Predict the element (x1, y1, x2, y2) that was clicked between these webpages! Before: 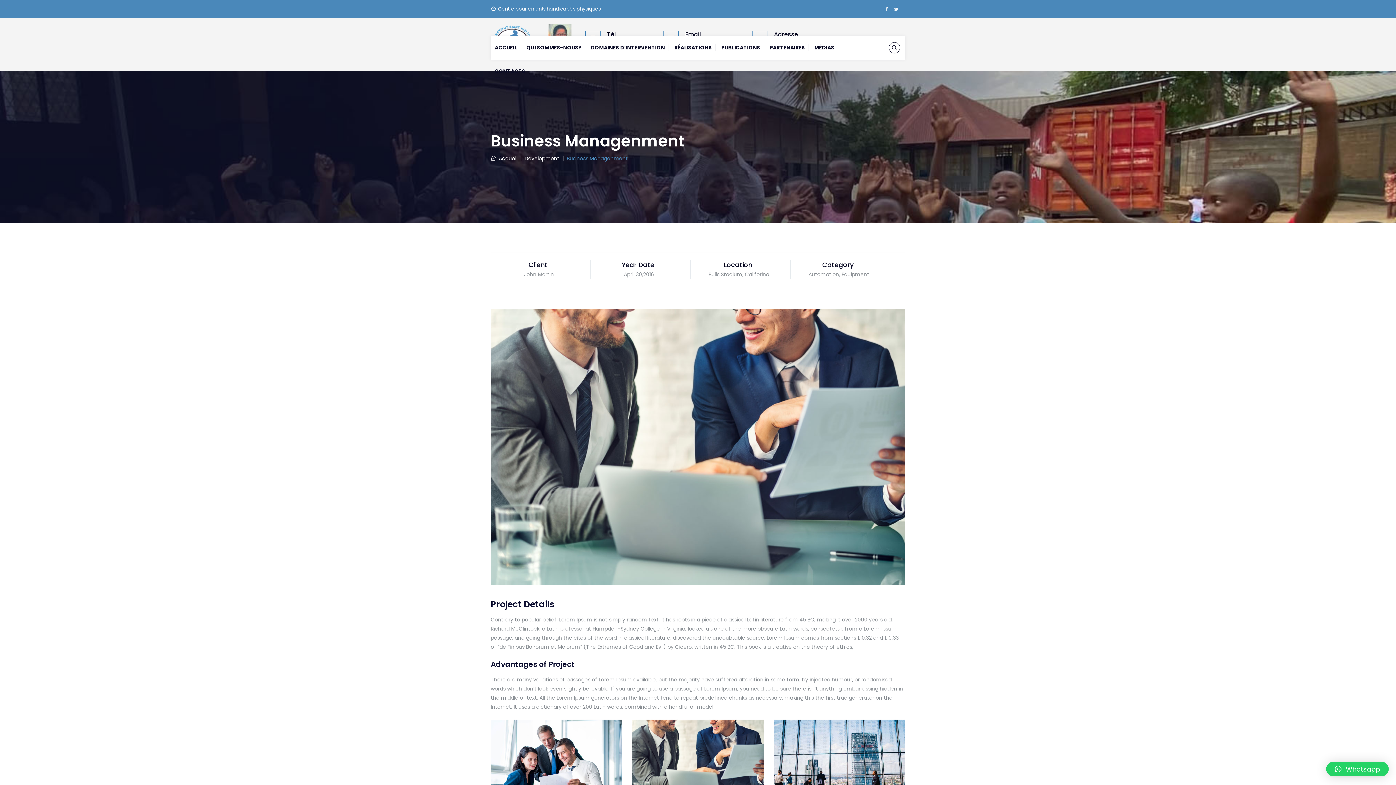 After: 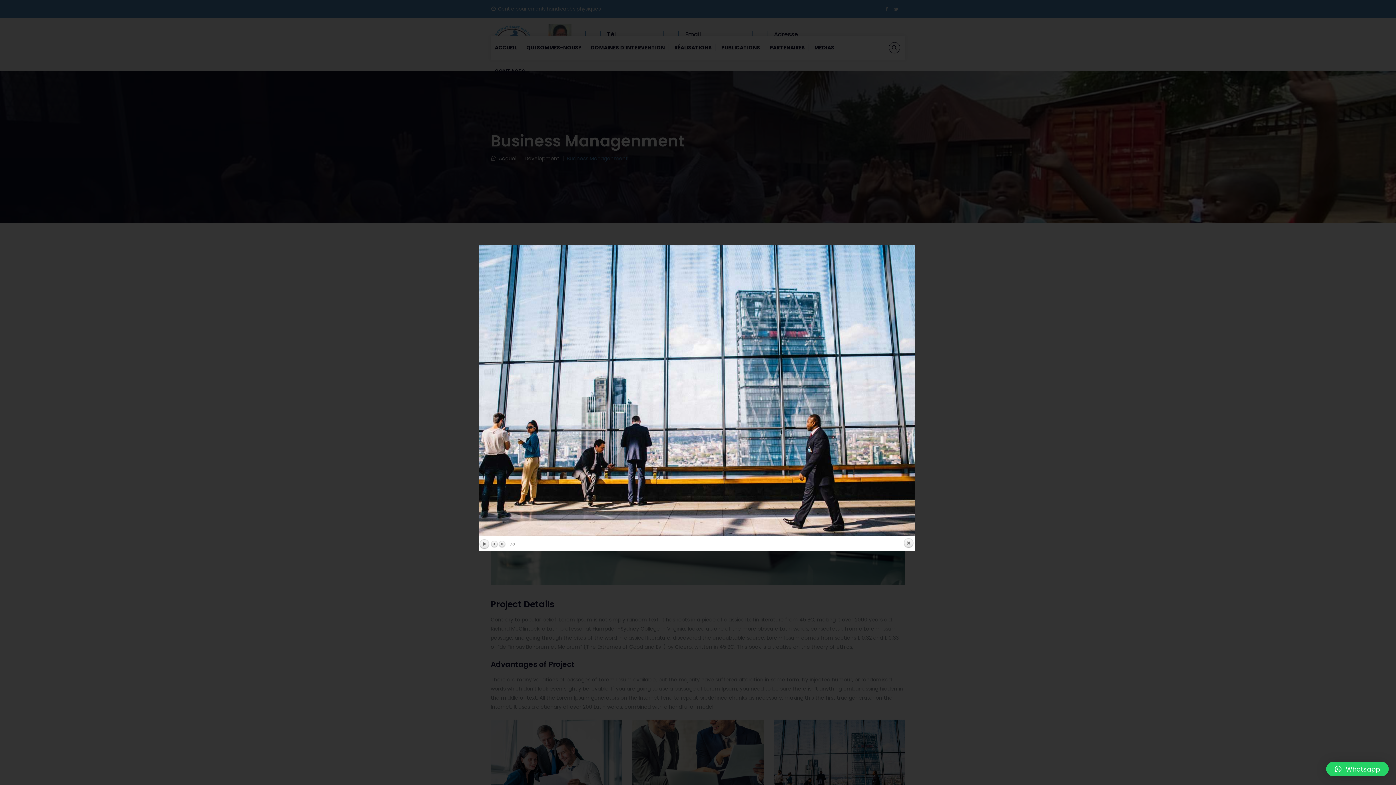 Action: bbox: (773, 759, 905, 767)